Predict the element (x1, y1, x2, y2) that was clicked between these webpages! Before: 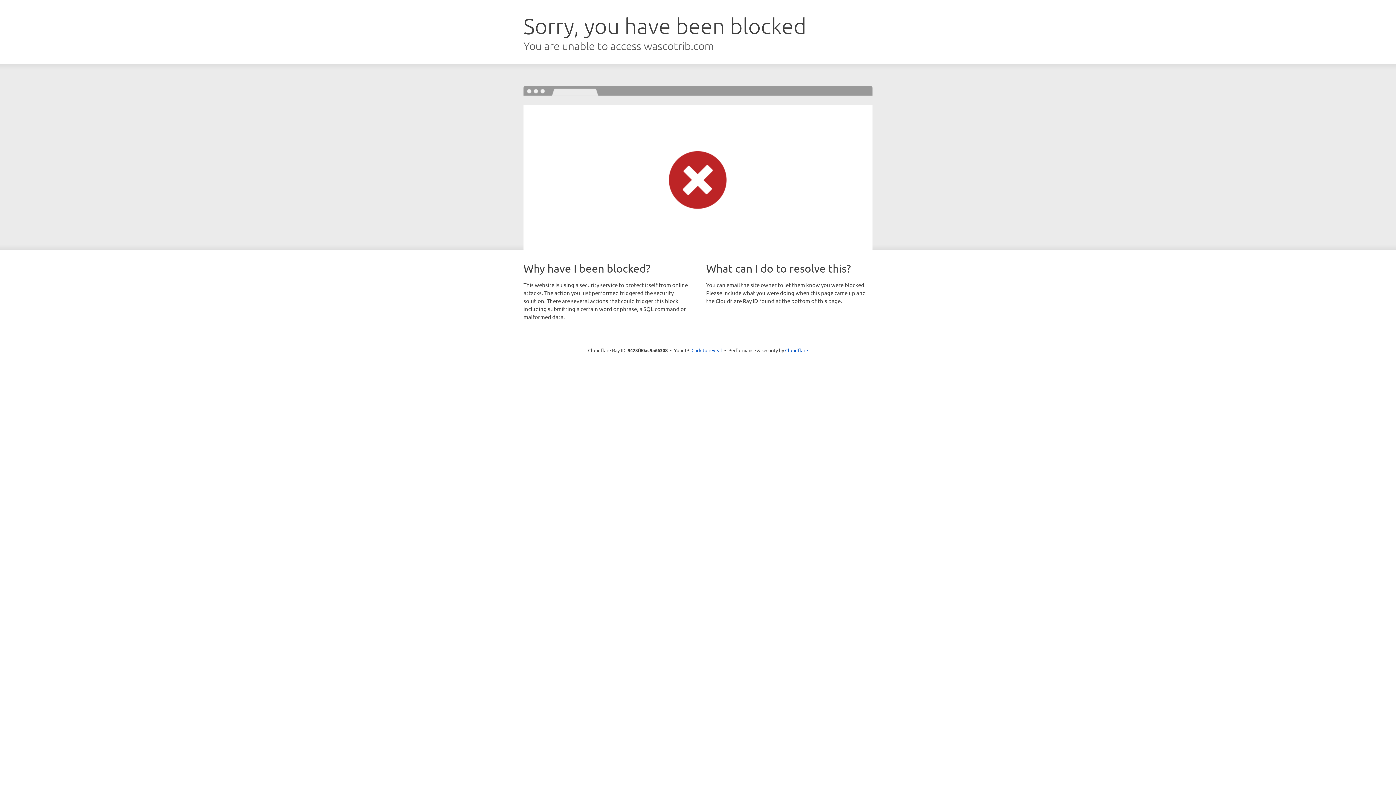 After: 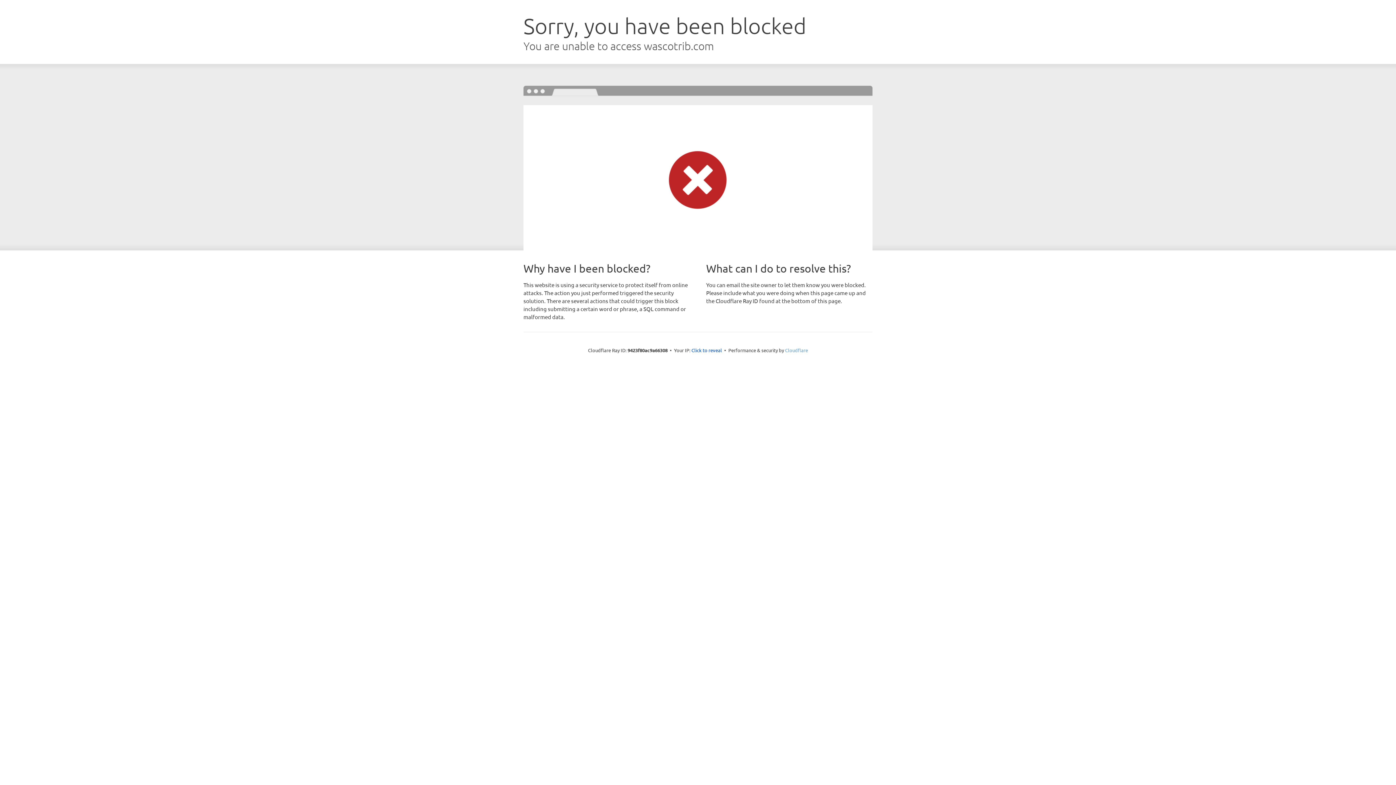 Action: bbox: (785, 347, 808, 353) label: Cloudflare